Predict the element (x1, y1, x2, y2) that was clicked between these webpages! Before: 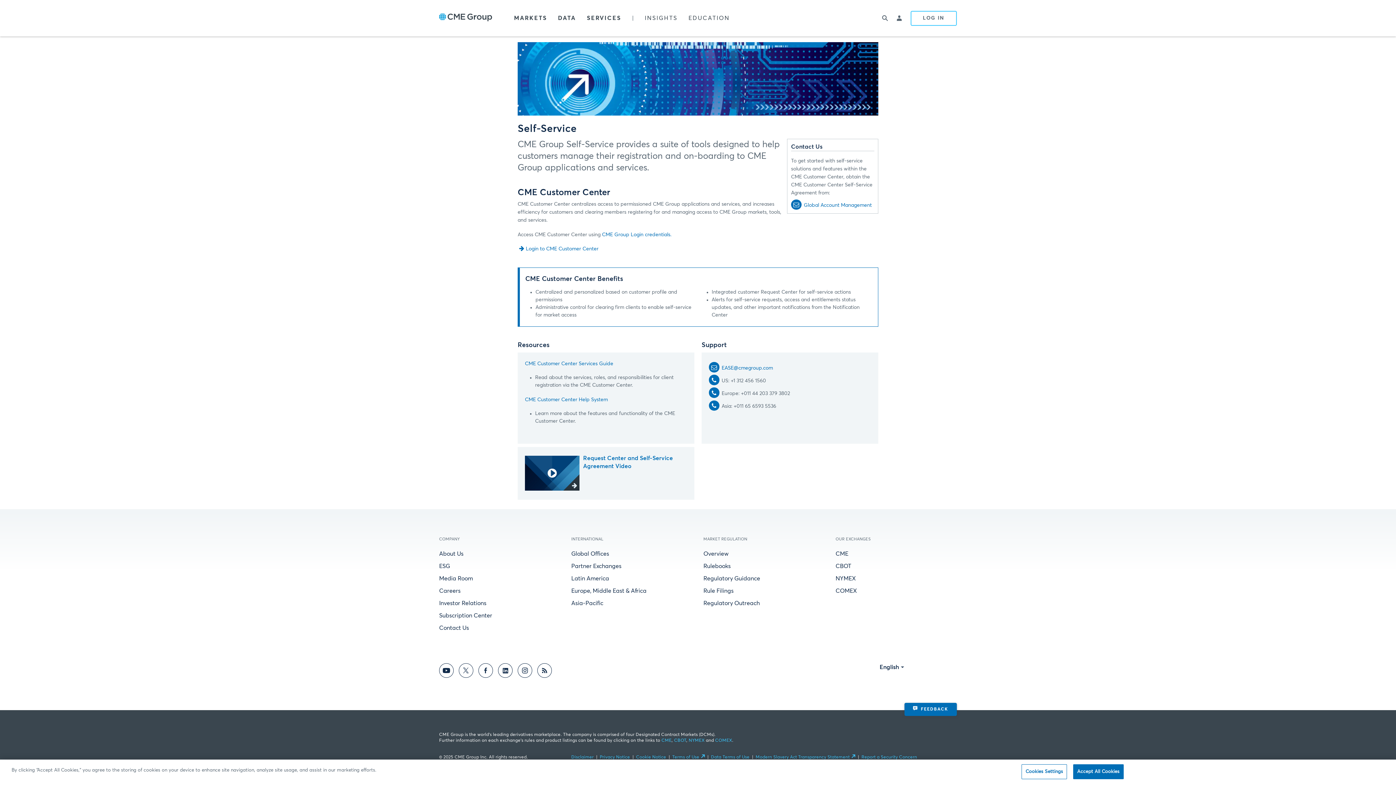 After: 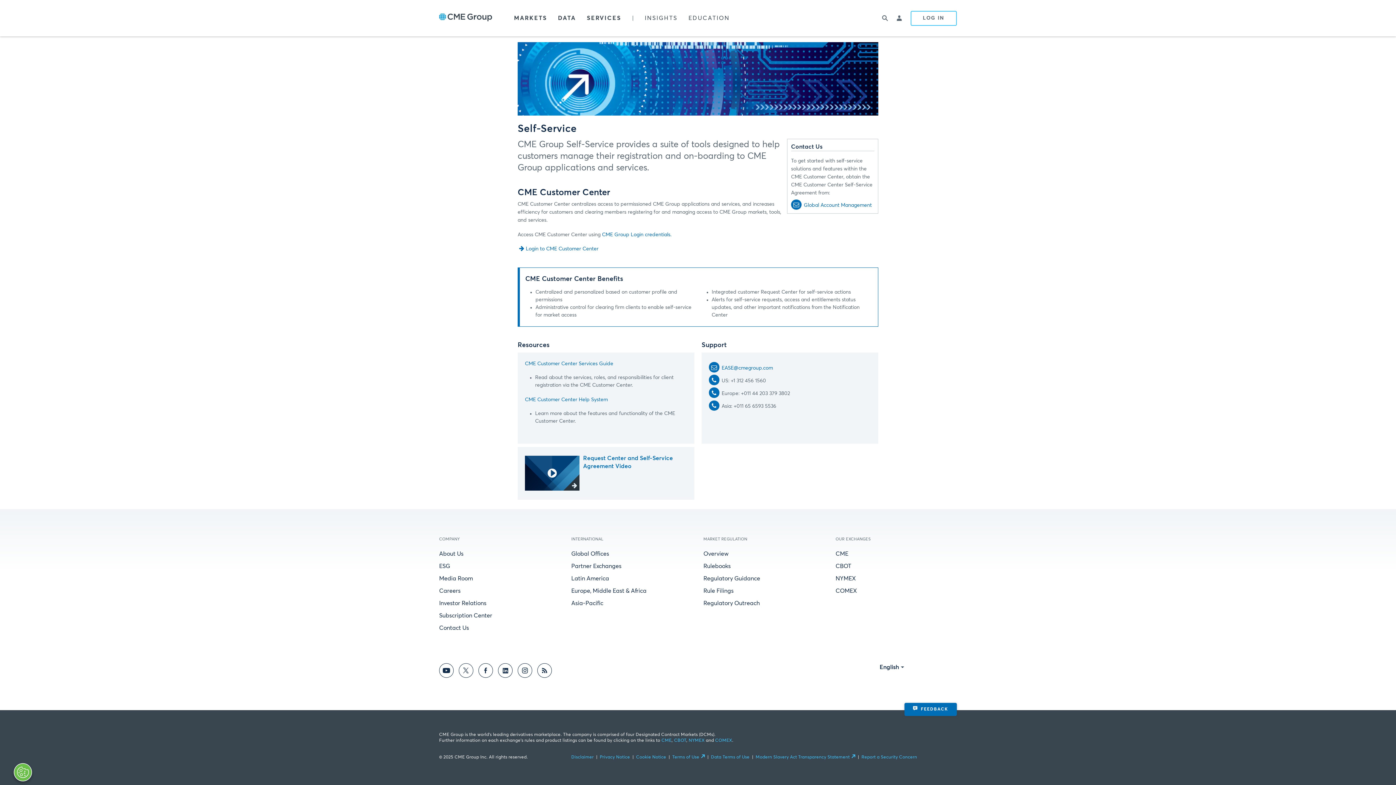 Action: label: Accept All Cookies bbox: (1073, 764, 1123, 779)